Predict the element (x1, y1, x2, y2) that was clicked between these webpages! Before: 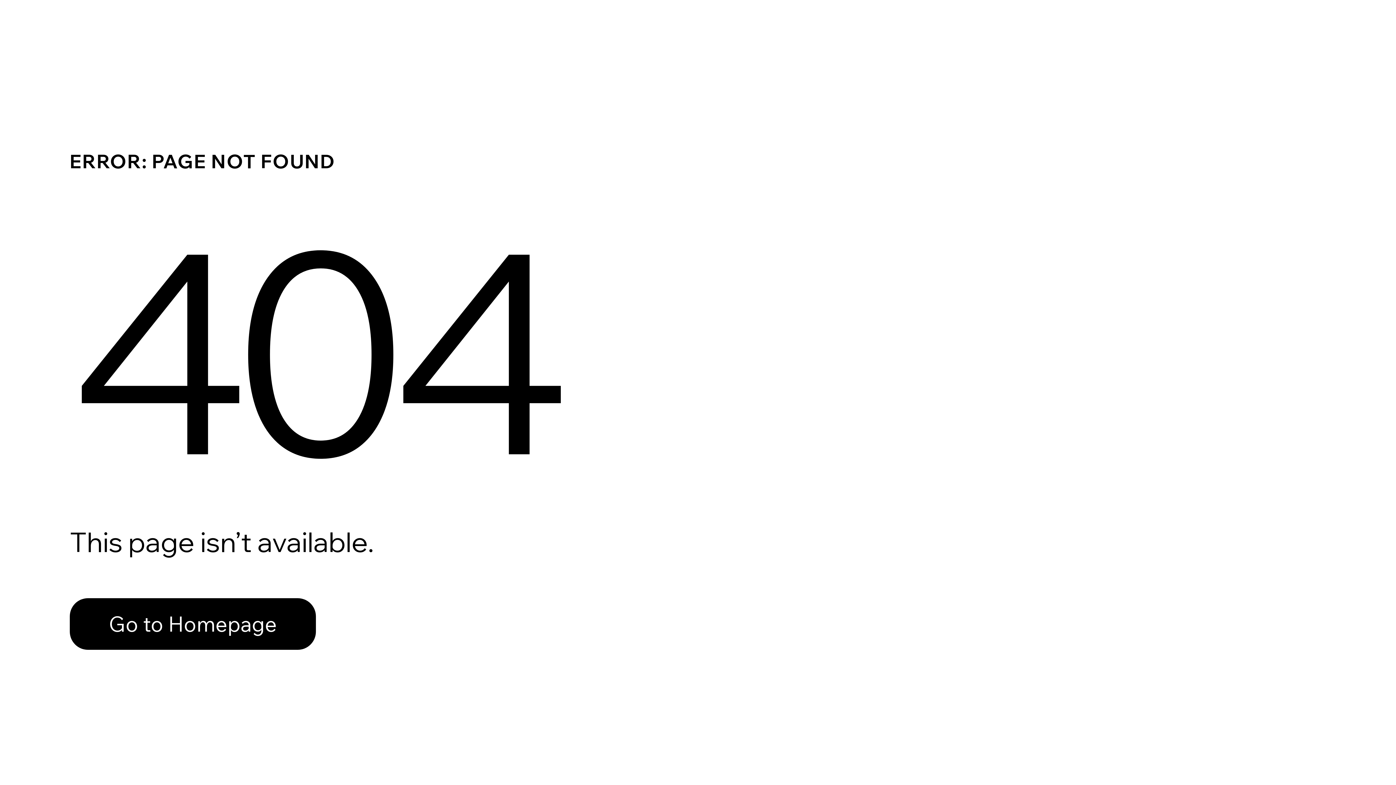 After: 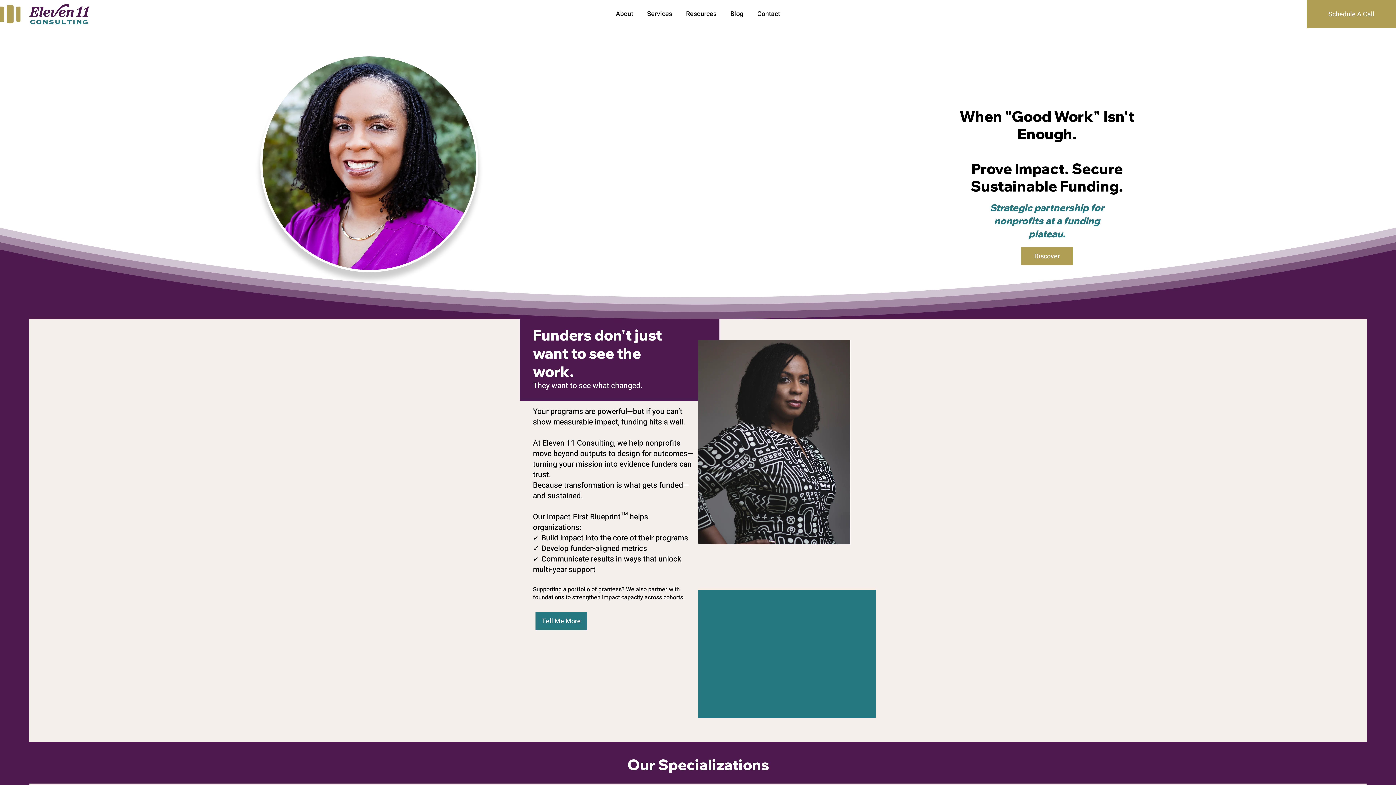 Action: bbox: (69, 598, 316, 650) label: Go to Homepage